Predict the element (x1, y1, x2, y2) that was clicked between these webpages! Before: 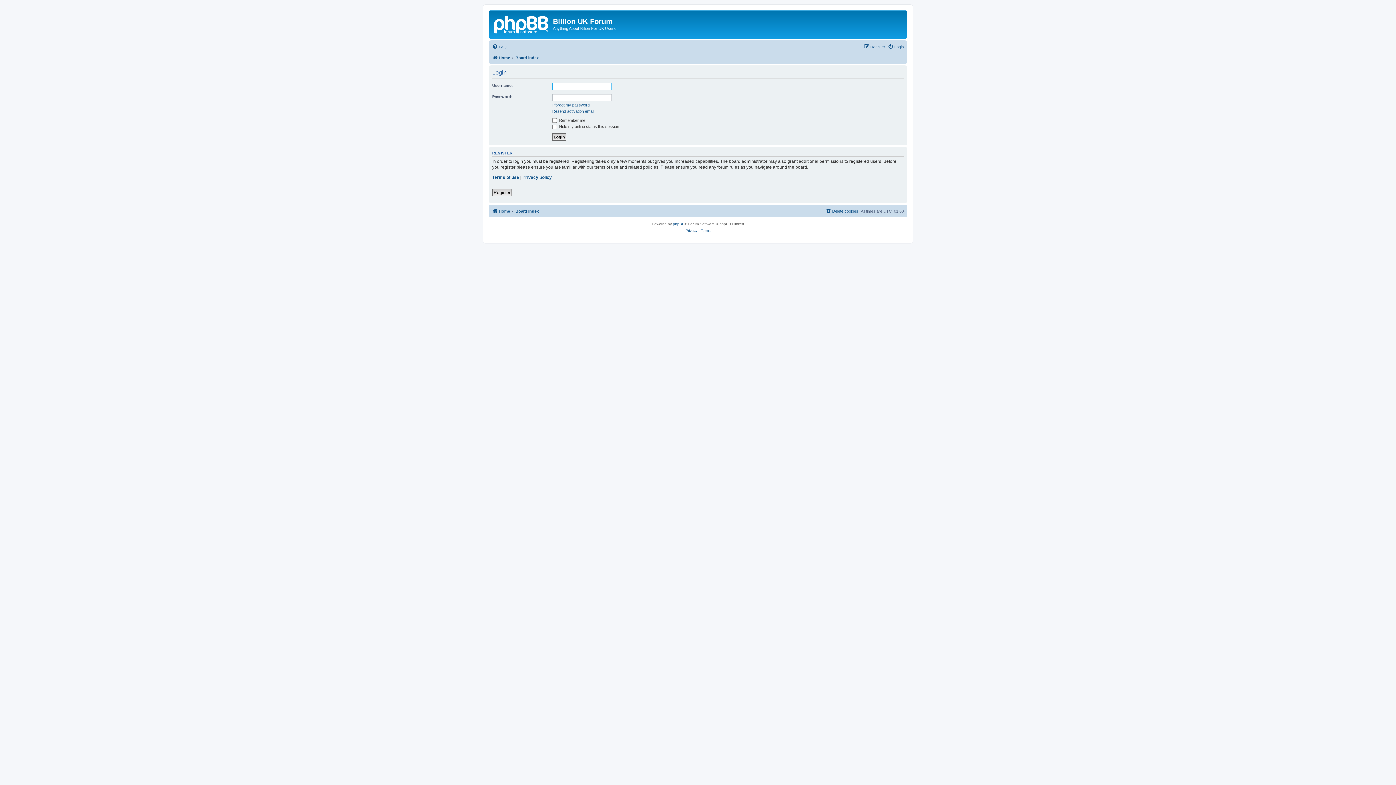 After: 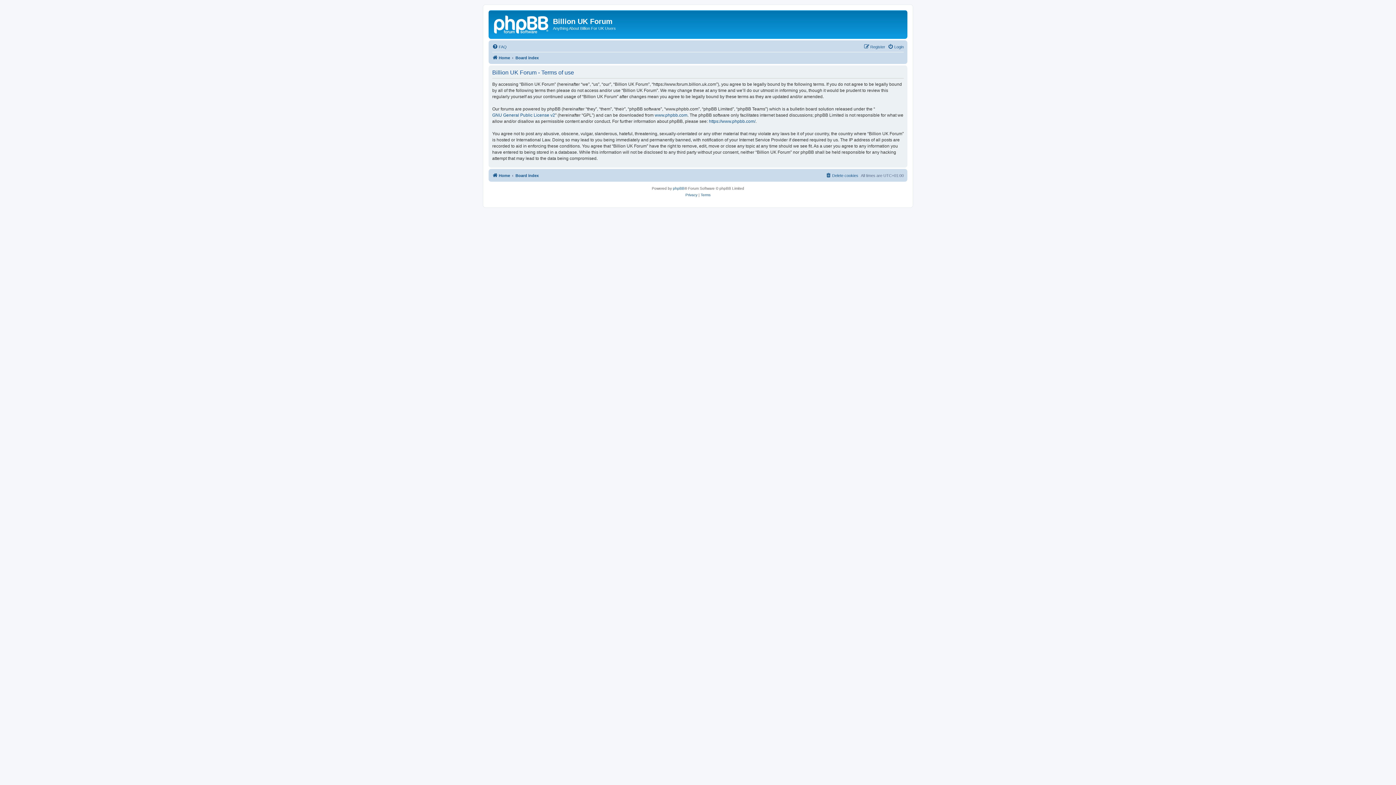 Action: bbox: (700, 227, 710, 234) label: Terms